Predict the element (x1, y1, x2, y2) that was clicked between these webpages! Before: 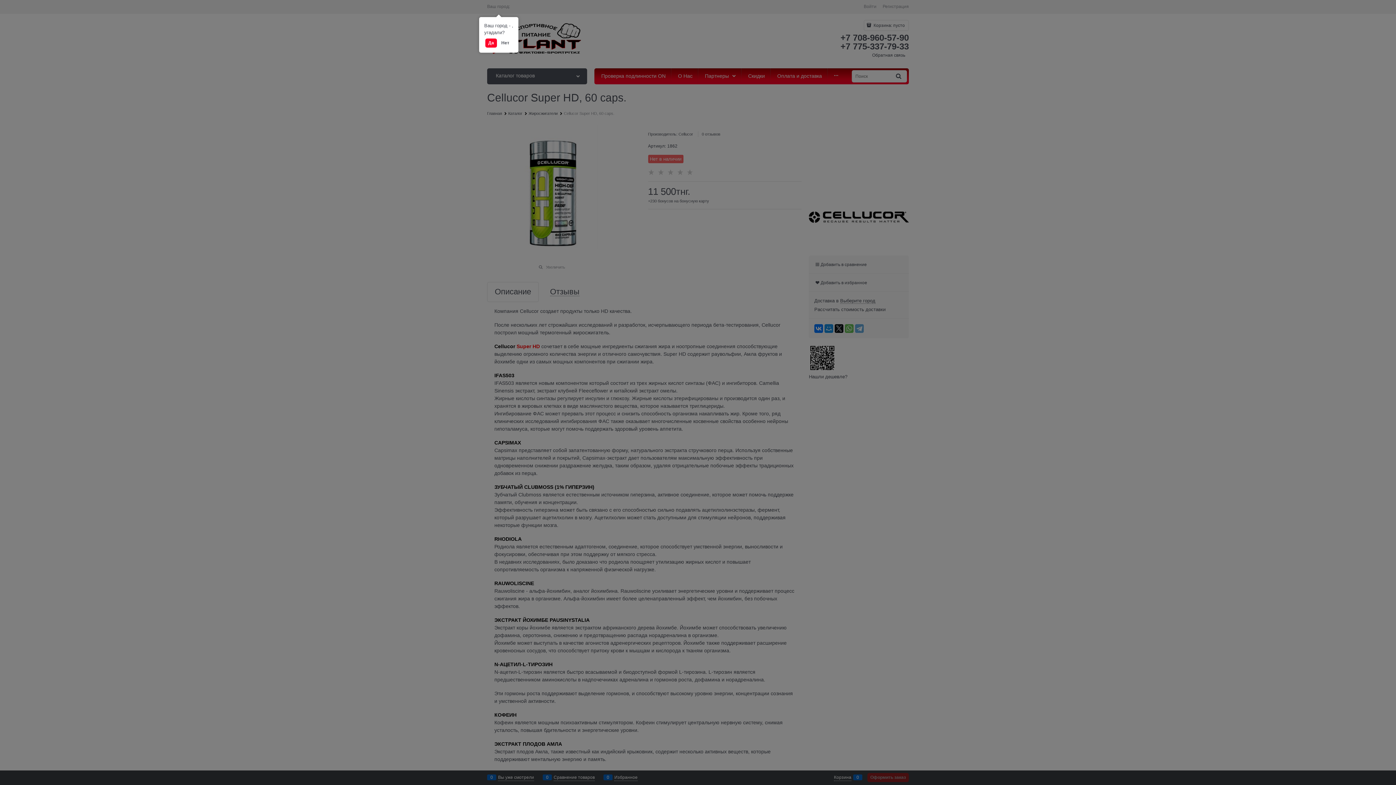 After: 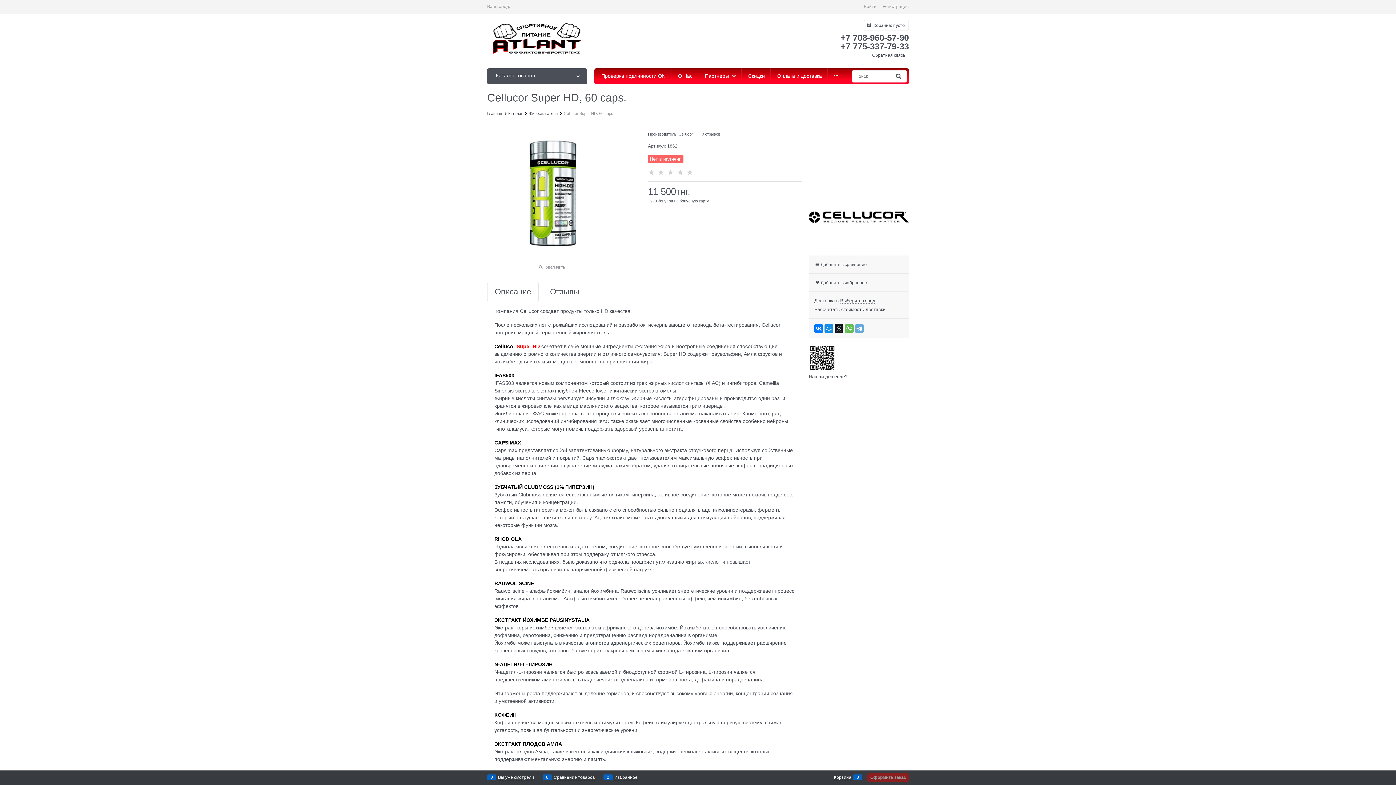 Action: bbox: (485, 38, 496, 47) label: Да